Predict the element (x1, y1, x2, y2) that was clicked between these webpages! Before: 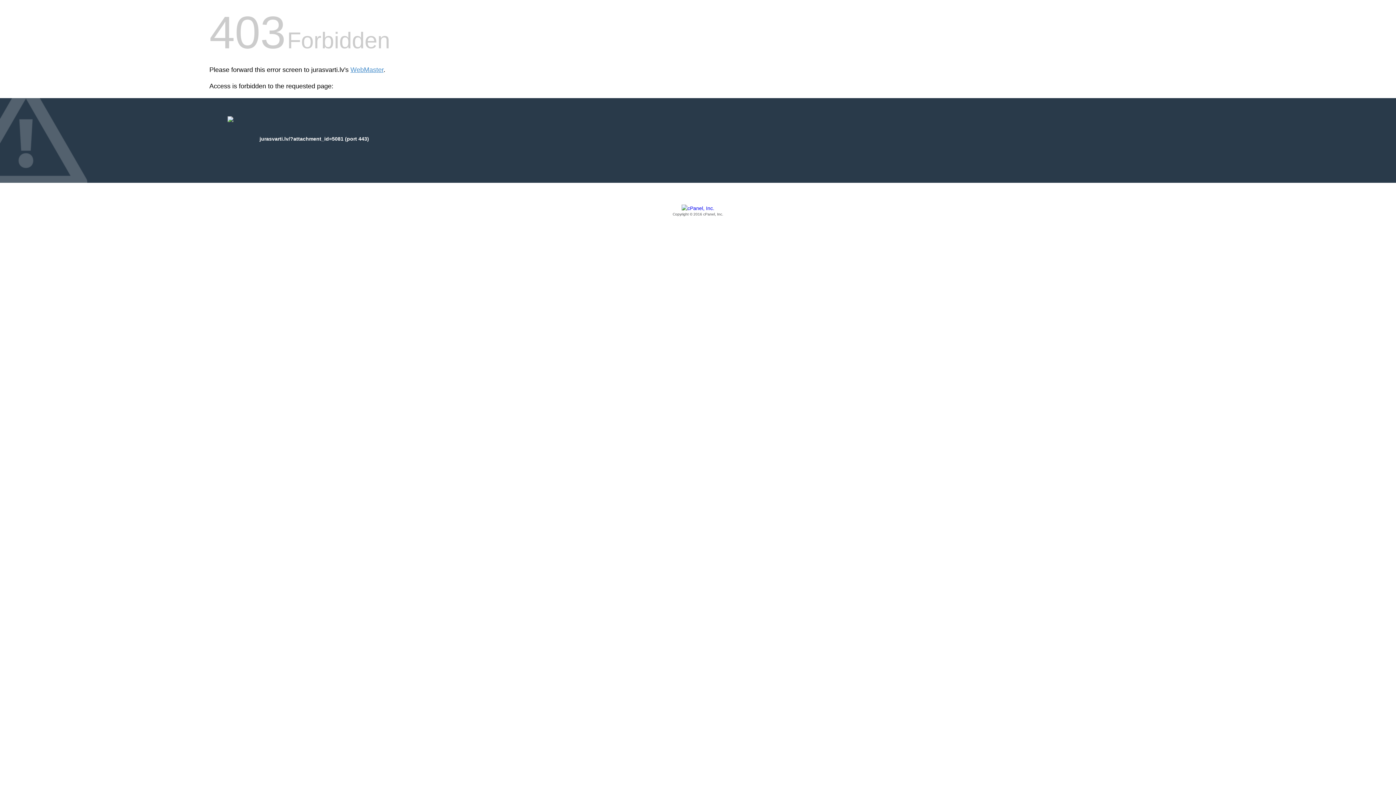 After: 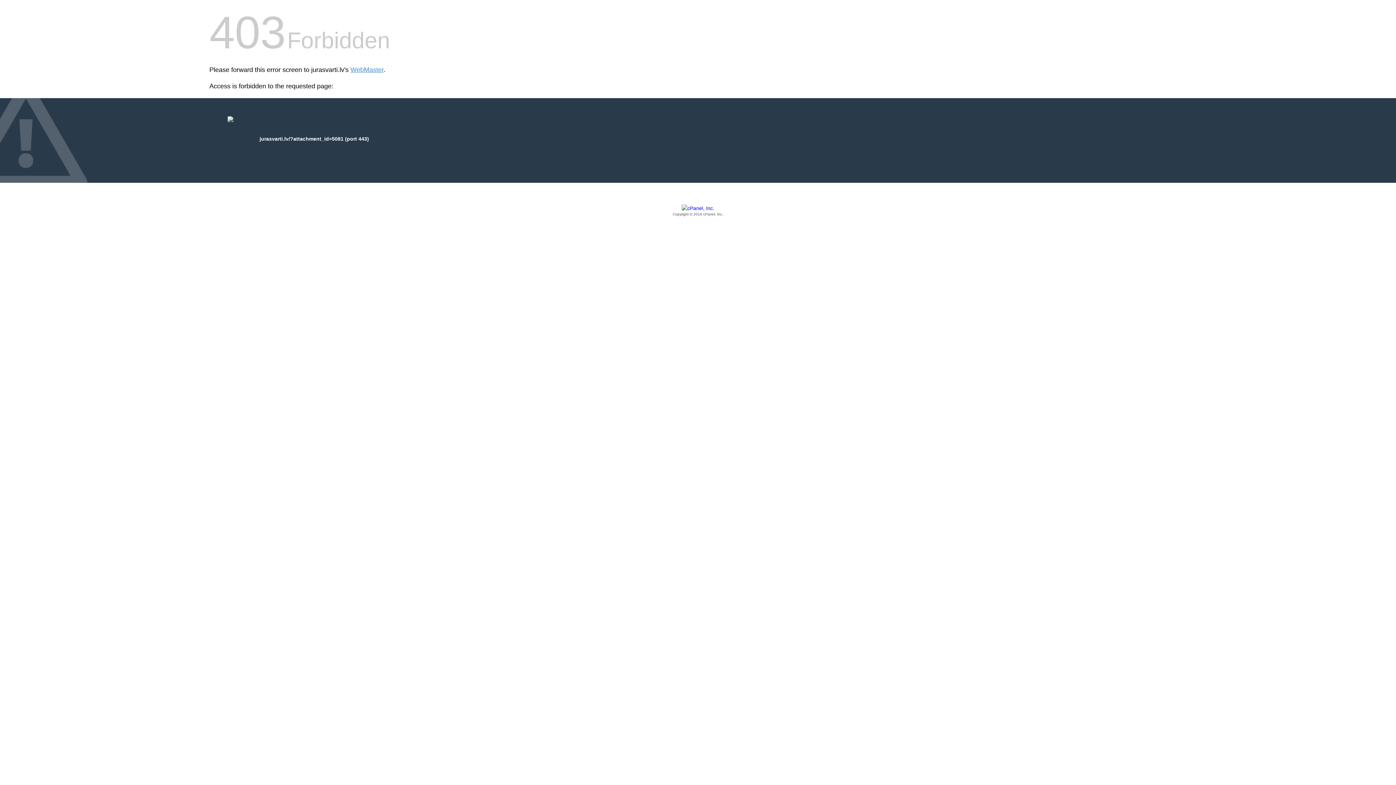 Action: bbox: (209, 205, 1186, 217) label: Copyright © 2016 cPanel, Inc.